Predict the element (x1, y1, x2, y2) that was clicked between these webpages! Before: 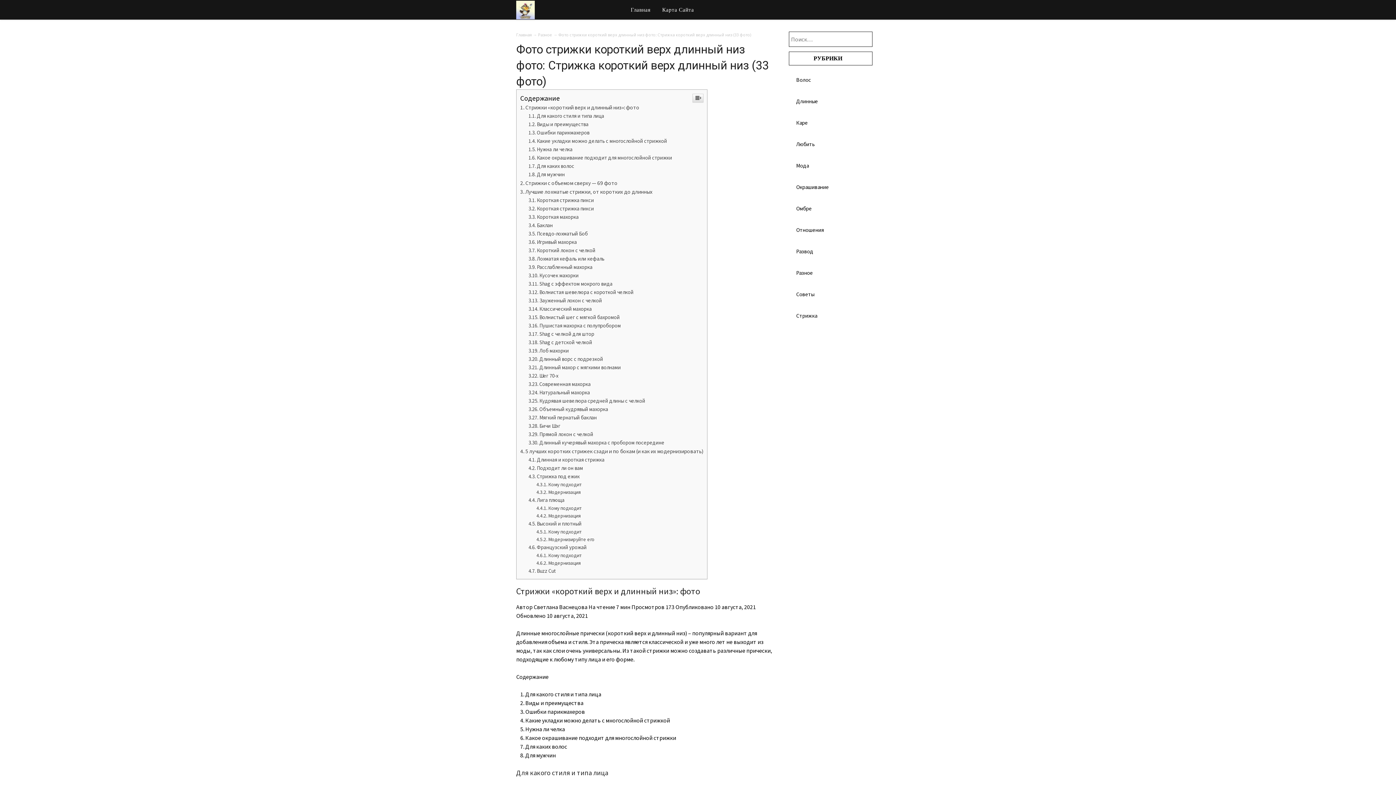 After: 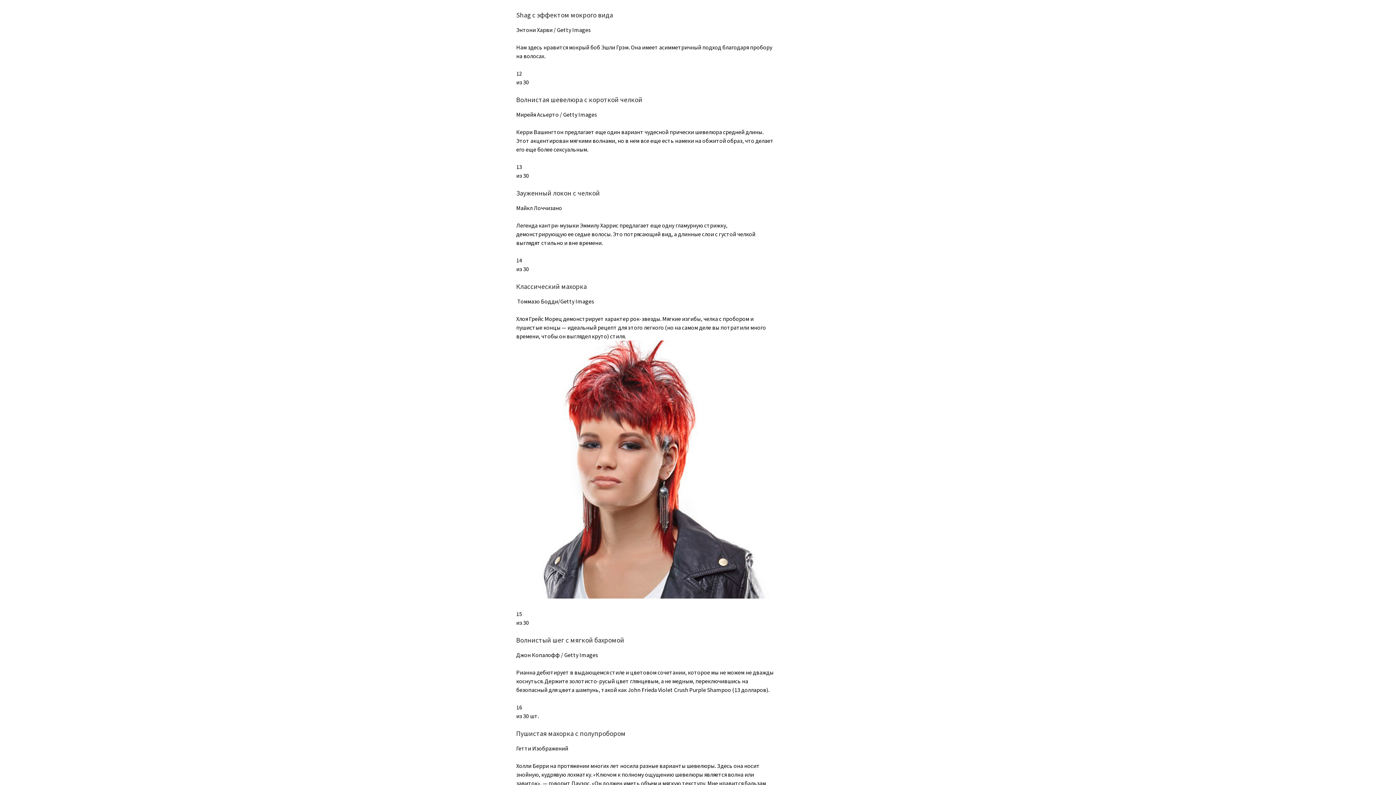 Action: bbox: (528, 280, 612, 287) label: Shag с эффектом мокрого вида